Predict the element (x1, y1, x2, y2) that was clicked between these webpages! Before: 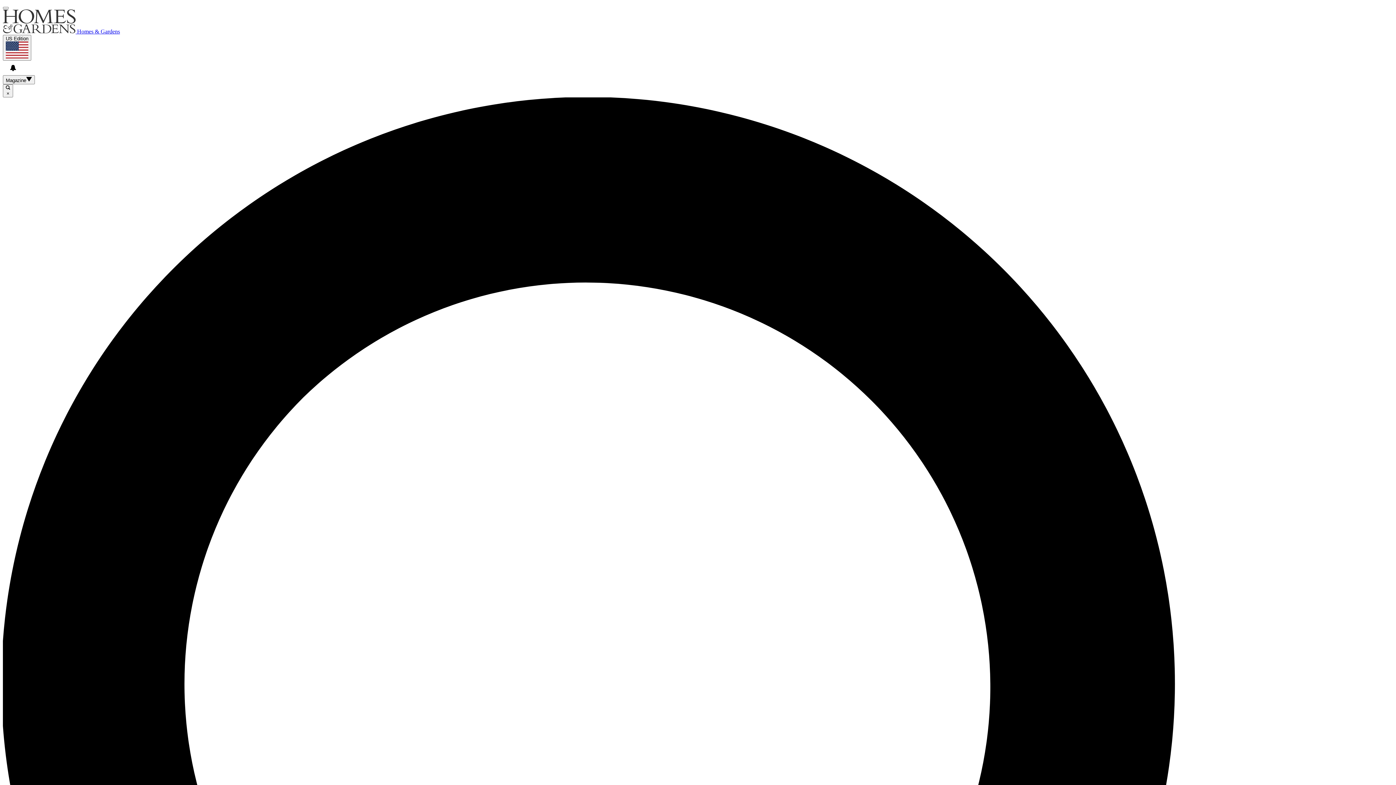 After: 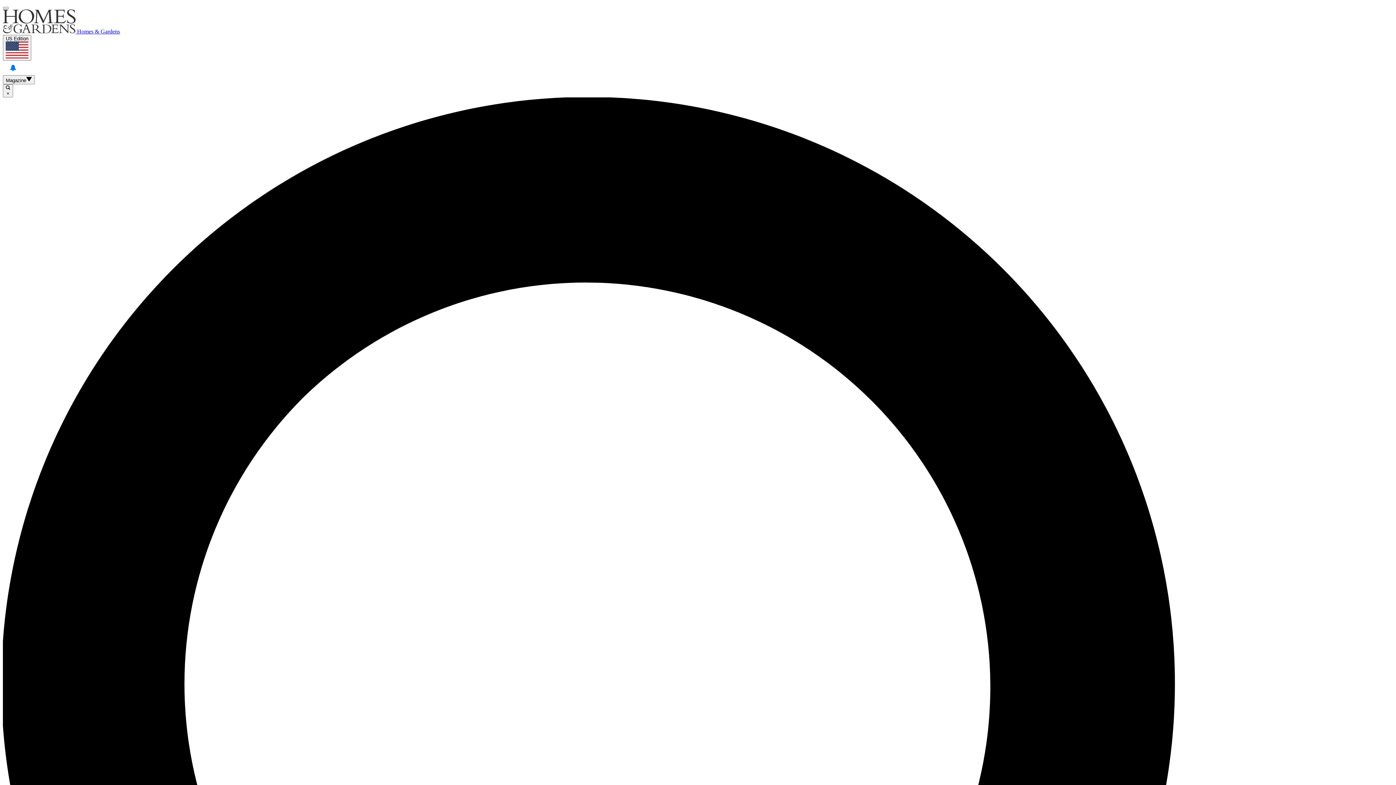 Action: bbox: (5, 60, 20, 75) label: View your notifications and profile settings